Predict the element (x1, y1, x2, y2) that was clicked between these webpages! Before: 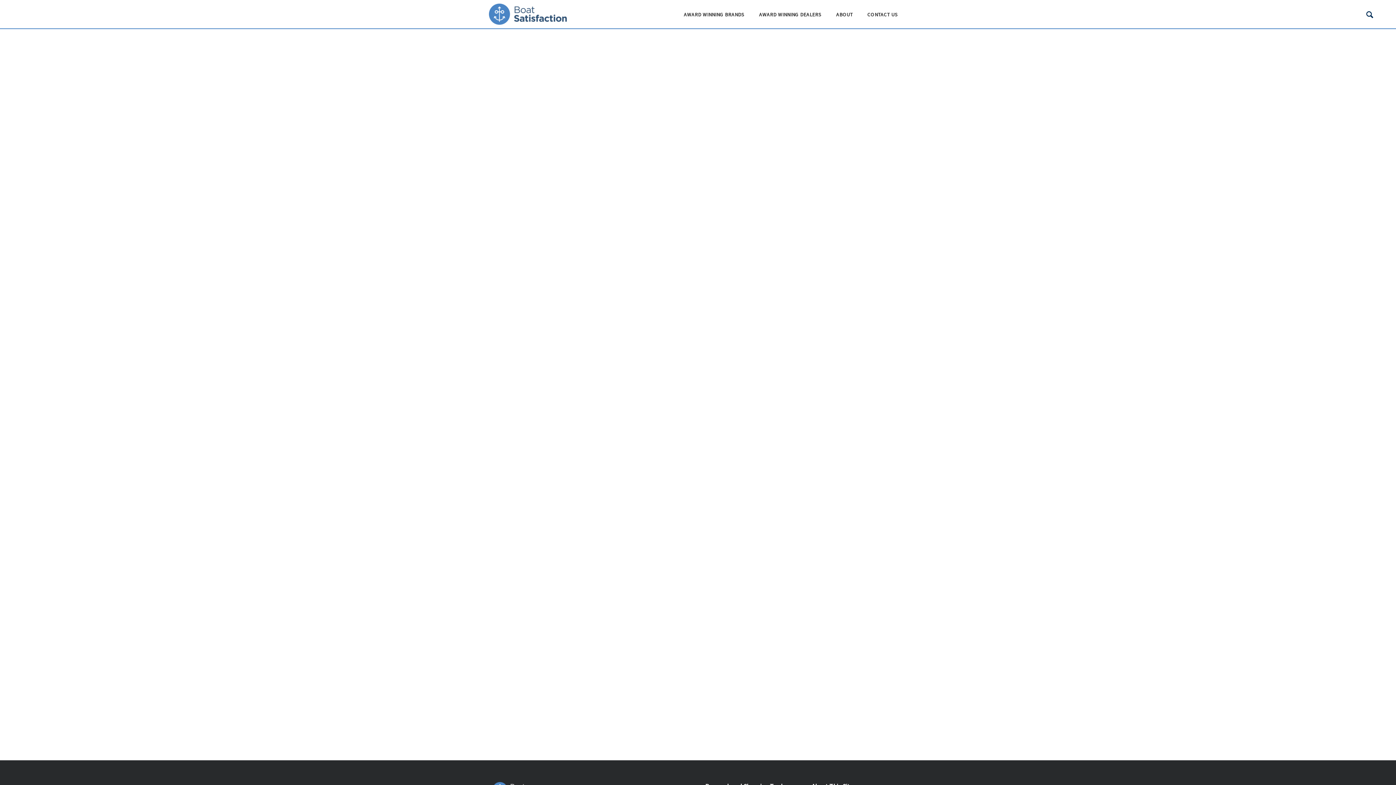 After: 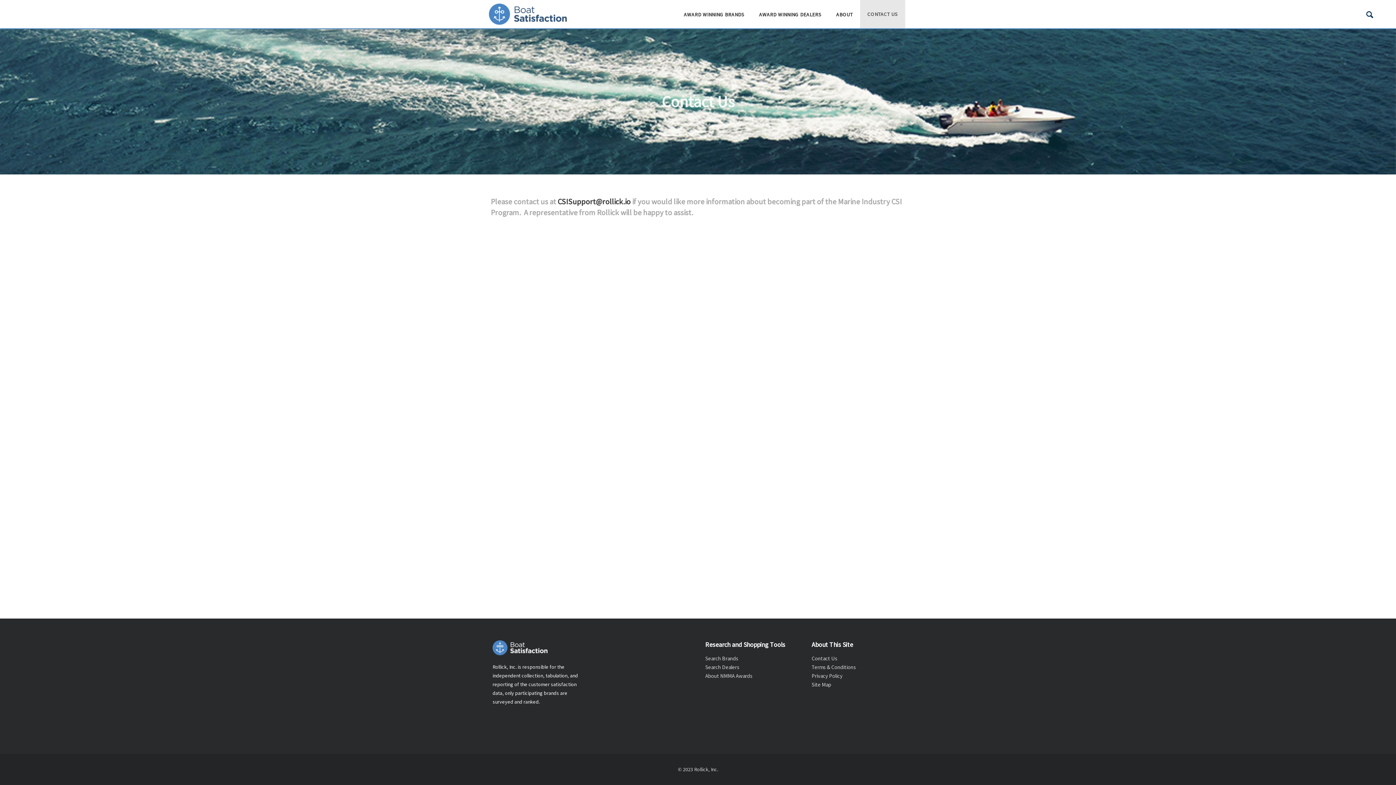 Action: label: CONTACT US bbox: (860, -5, 905, 34)